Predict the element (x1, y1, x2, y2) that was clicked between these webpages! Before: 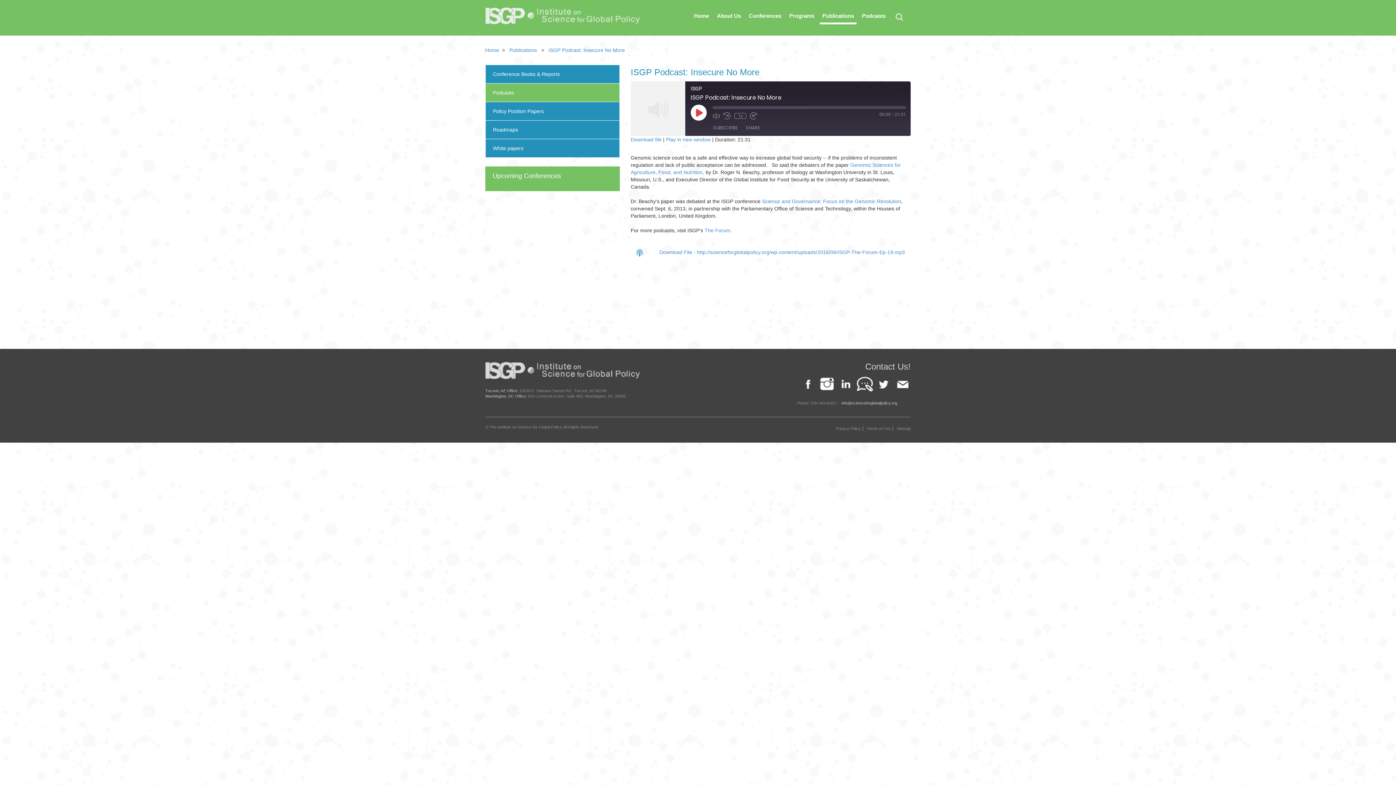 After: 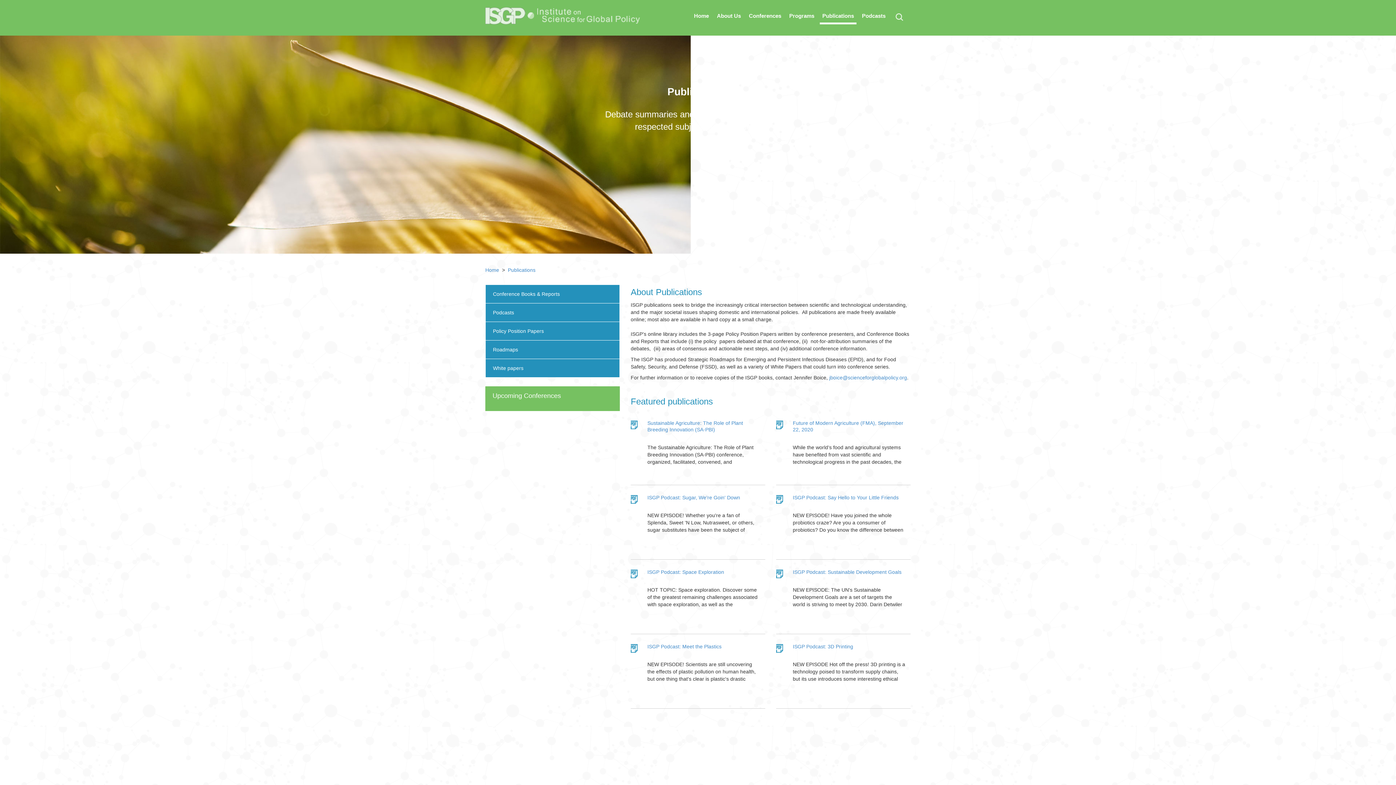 Action: bbox: (820, 7, 856, 24) label: Publications